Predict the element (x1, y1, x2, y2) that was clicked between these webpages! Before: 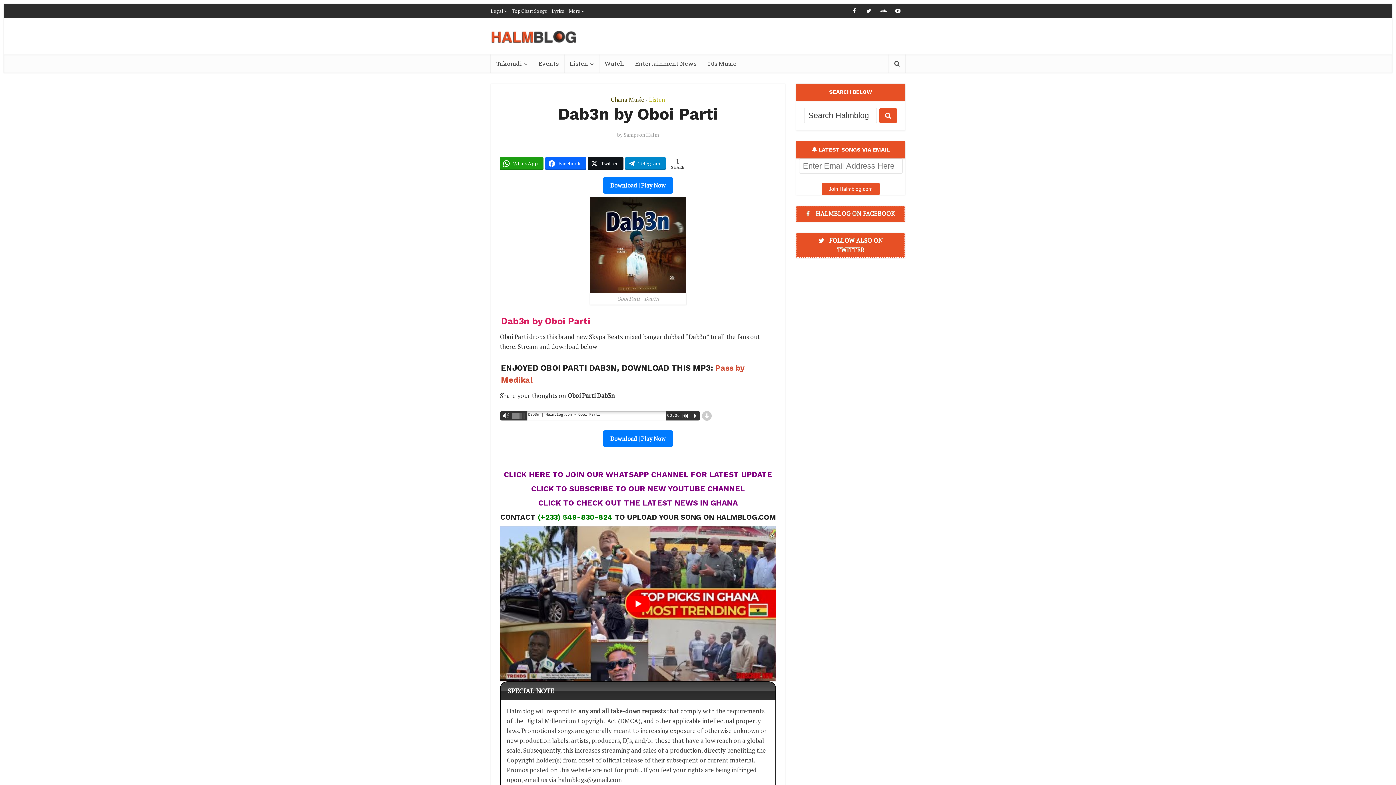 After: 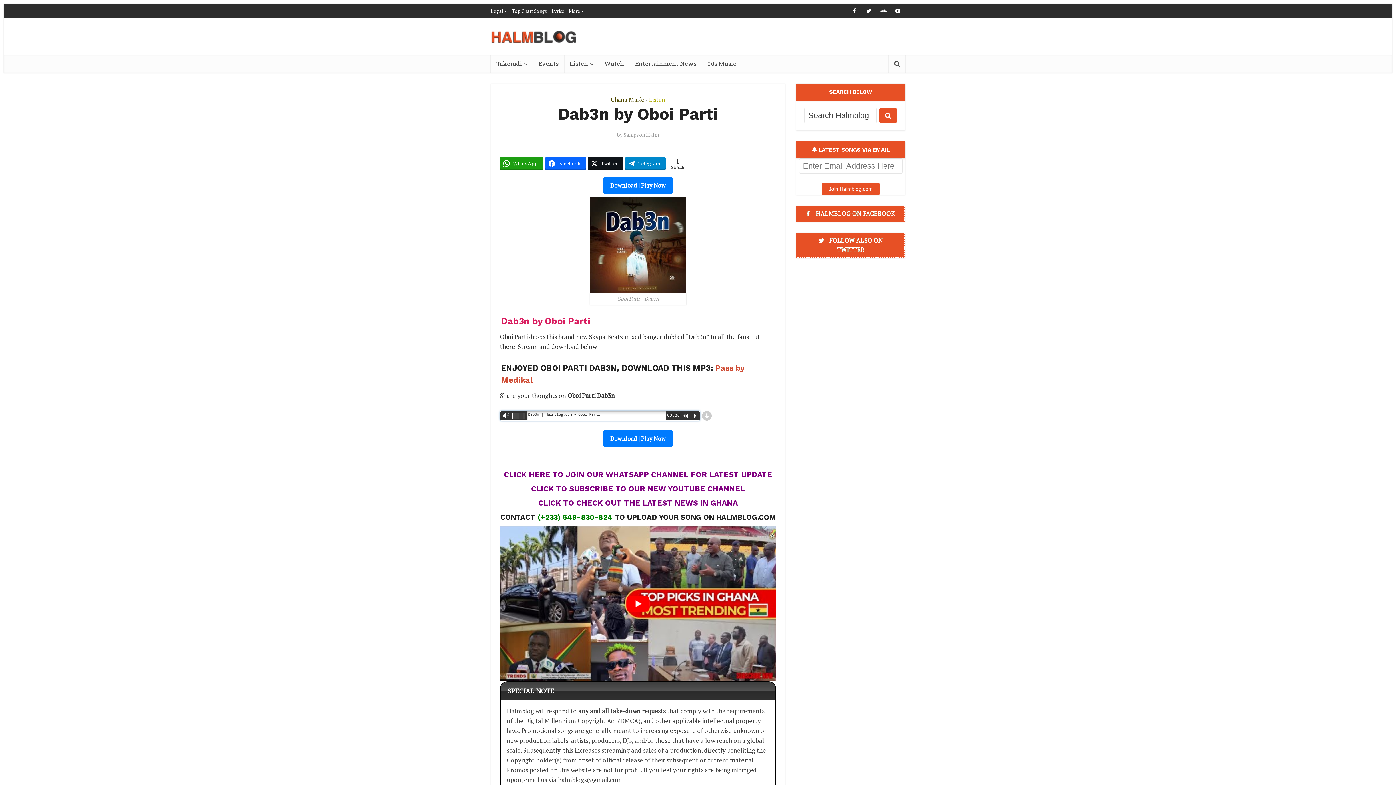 Action: bbox: (512, 413, 513, 418)